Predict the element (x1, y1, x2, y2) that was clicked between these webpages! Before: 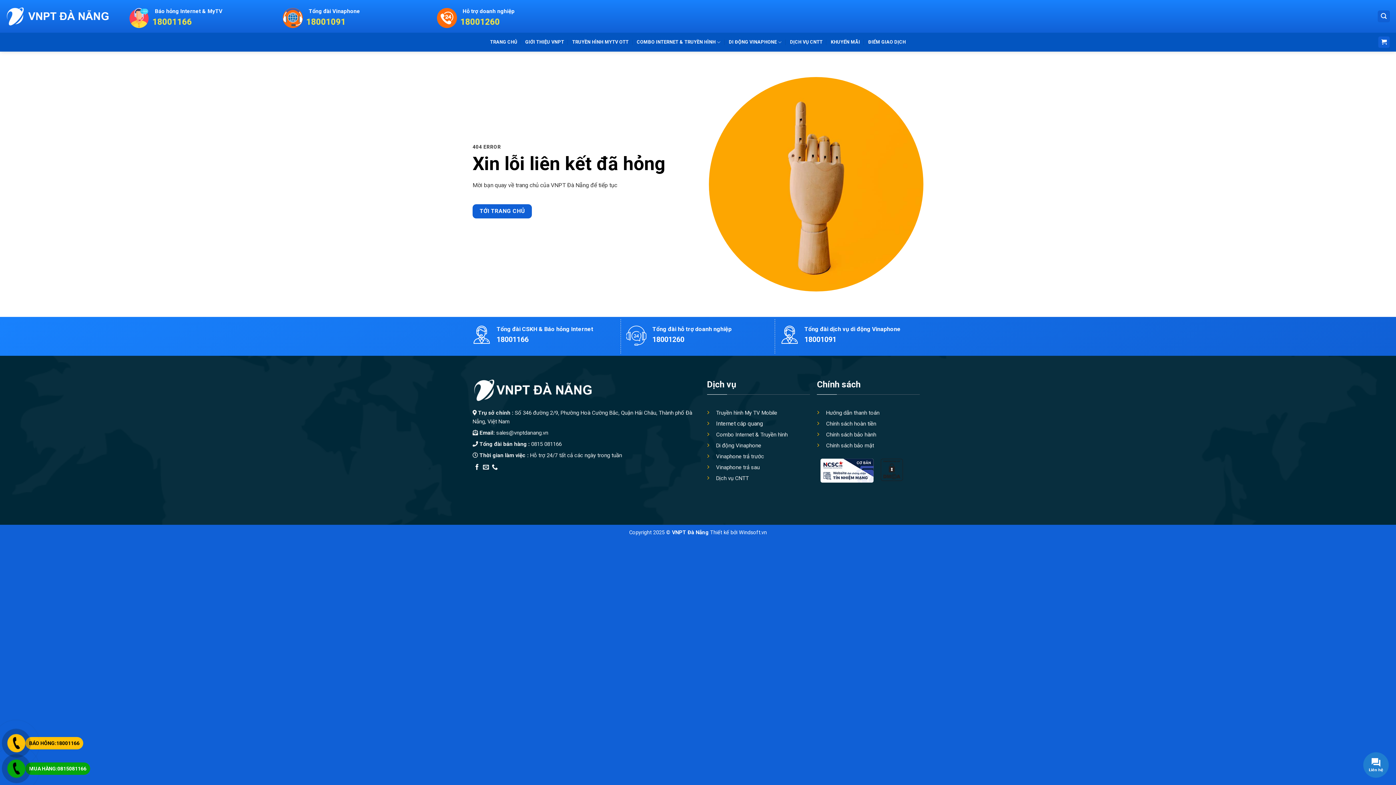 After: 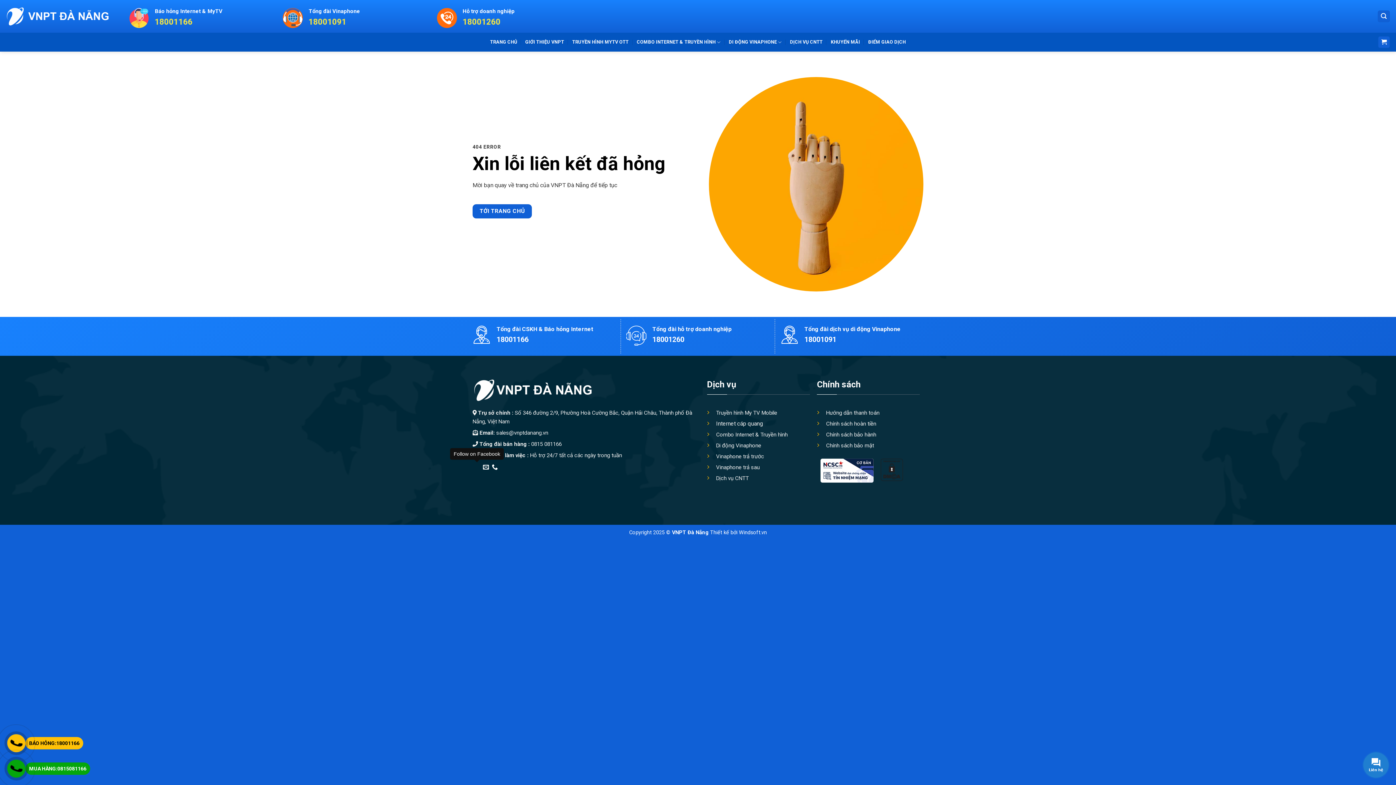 Action: label: Follow on Facebook bbox: (474, 464, 480, 470)